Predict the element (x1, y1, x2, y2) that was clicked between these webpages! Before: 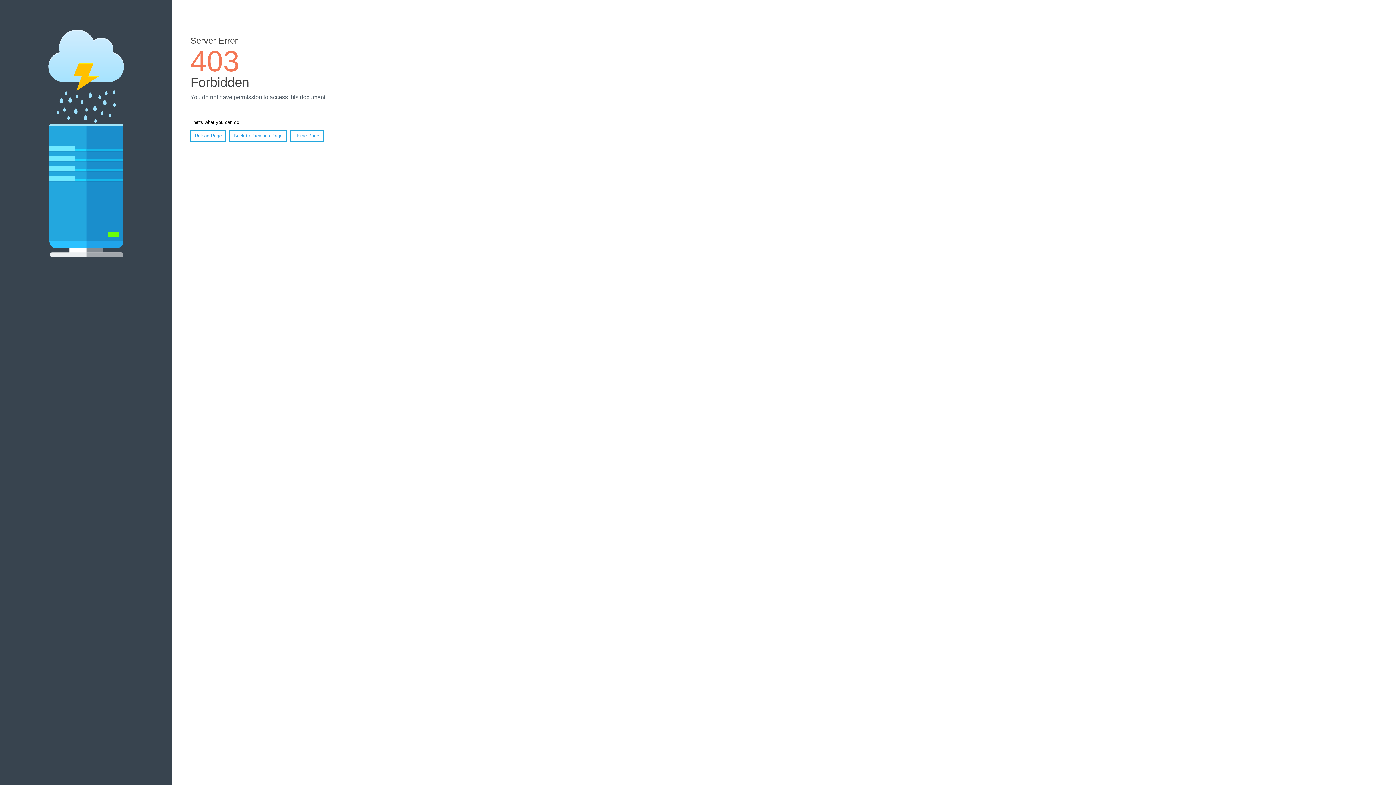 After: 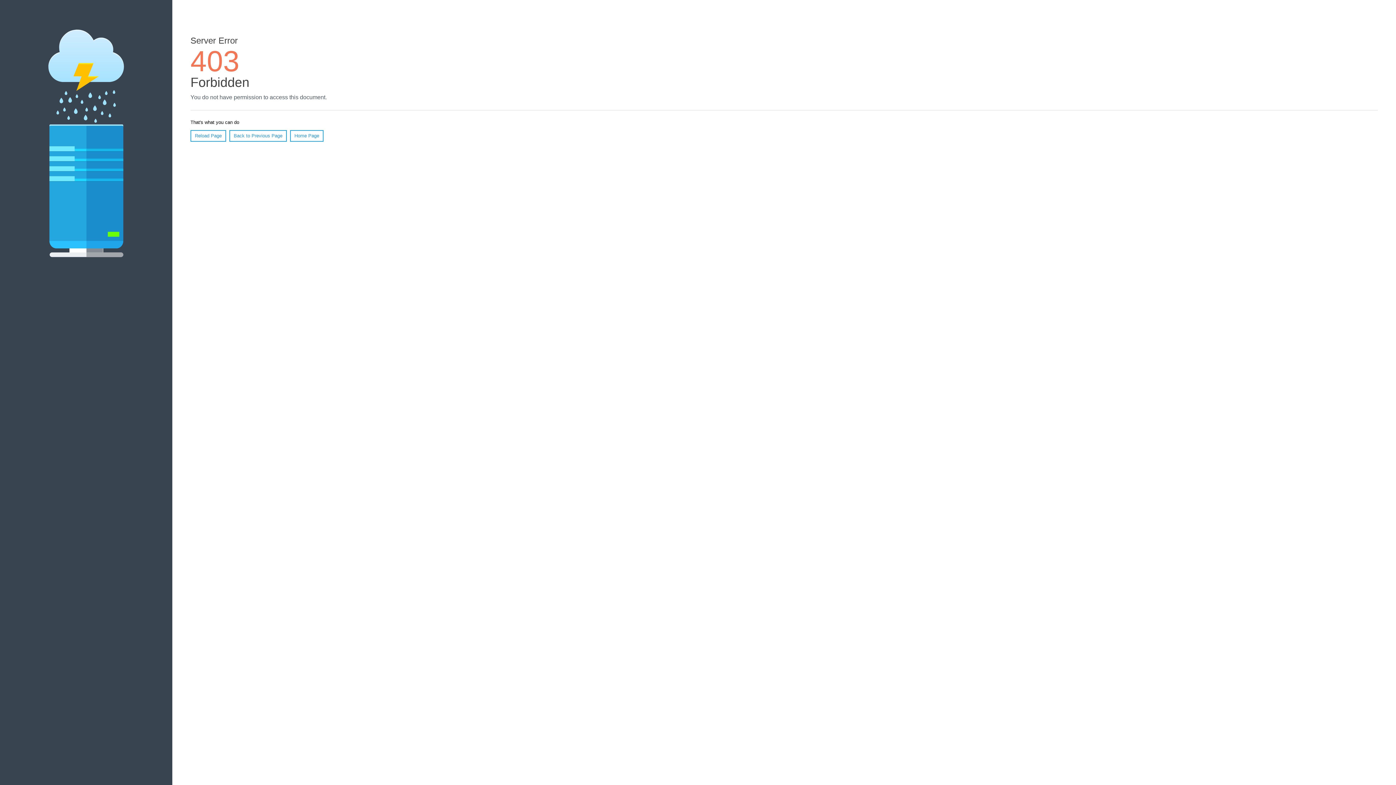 Action: bbox: (290, 130, 323, 141) label: Home Page